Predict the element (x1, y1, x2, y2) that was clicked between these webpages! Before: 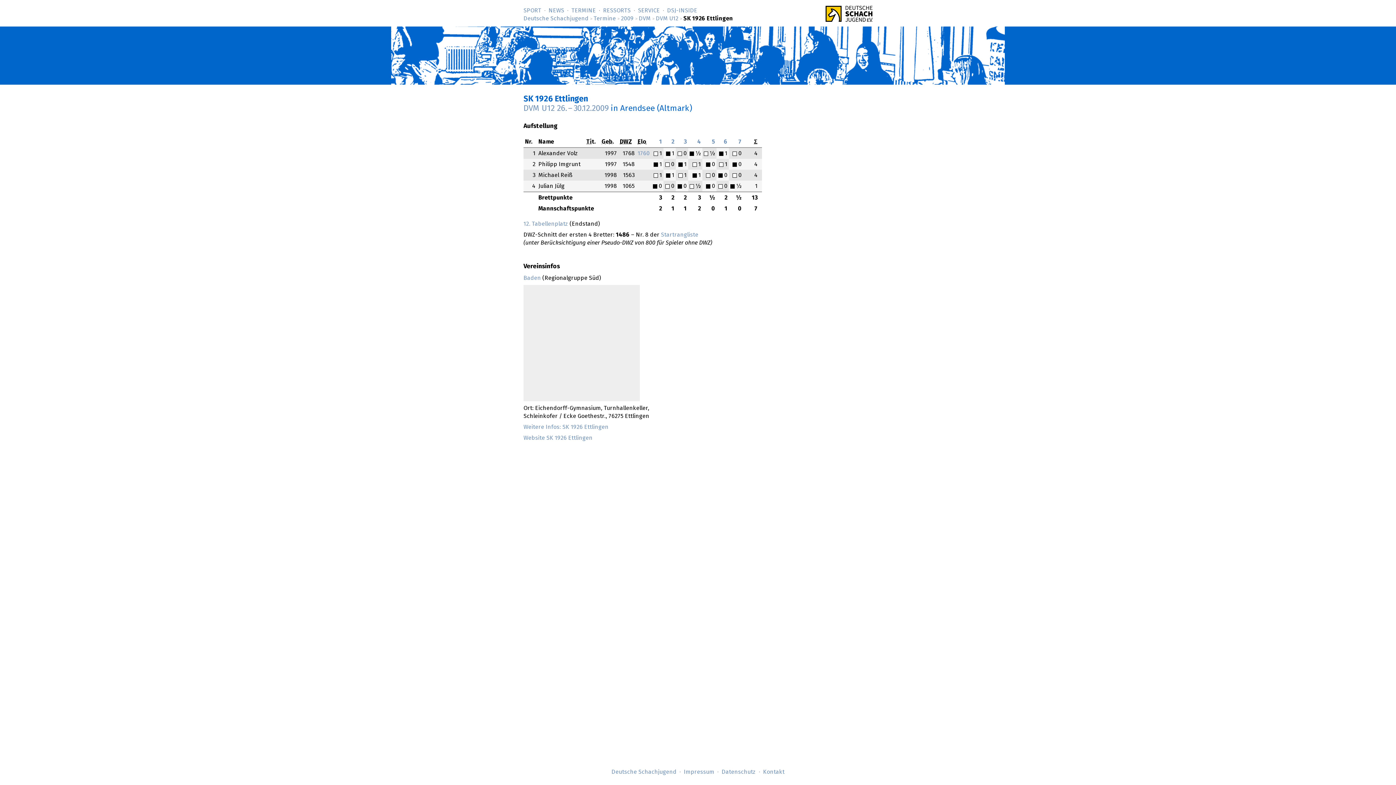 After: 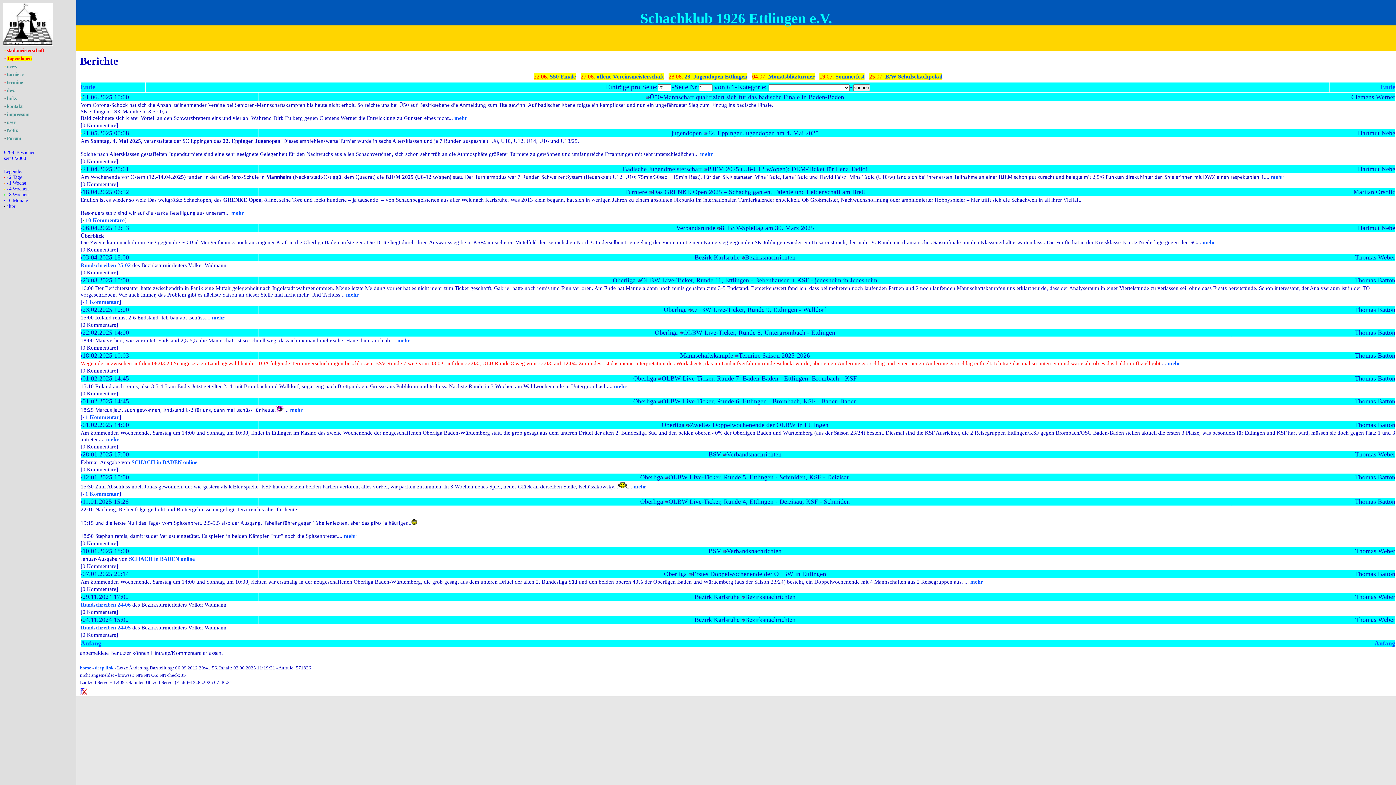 Action: label: Website SK 1926 Ettlingen bbox: (523, 435, 592, 441)